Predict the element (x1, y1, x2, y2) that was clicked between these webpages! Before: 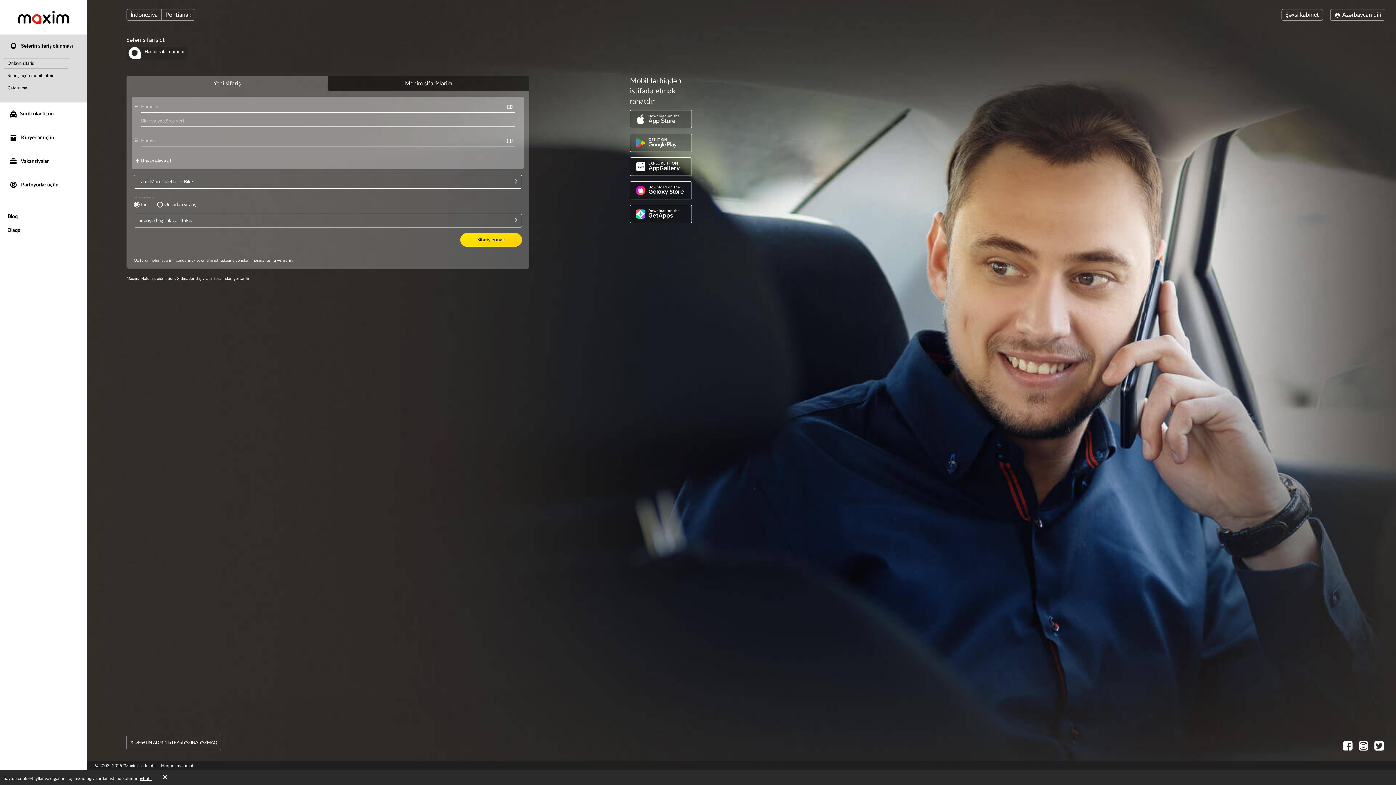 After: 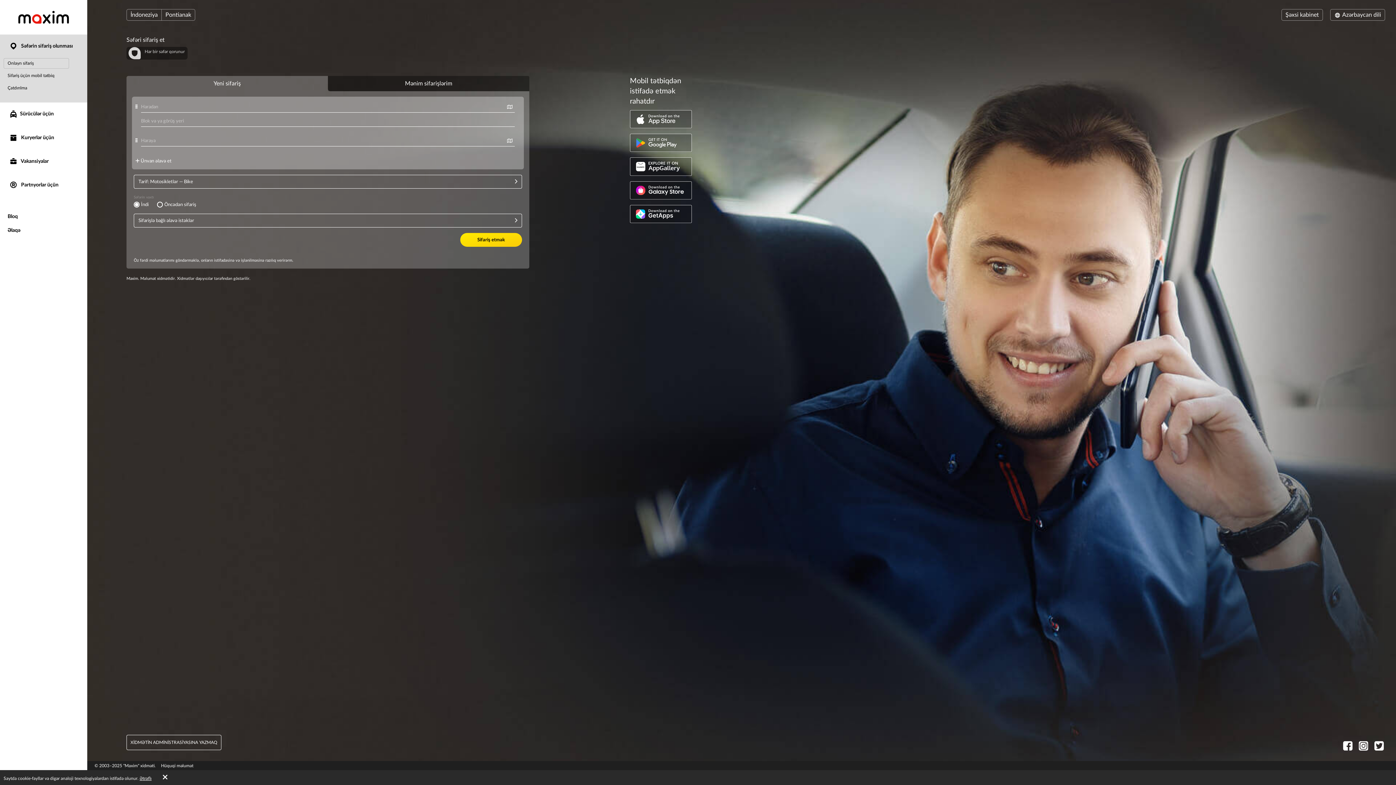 Action: bbox: (126, 46, 187, 59) label: Hər bir səfər qorunur